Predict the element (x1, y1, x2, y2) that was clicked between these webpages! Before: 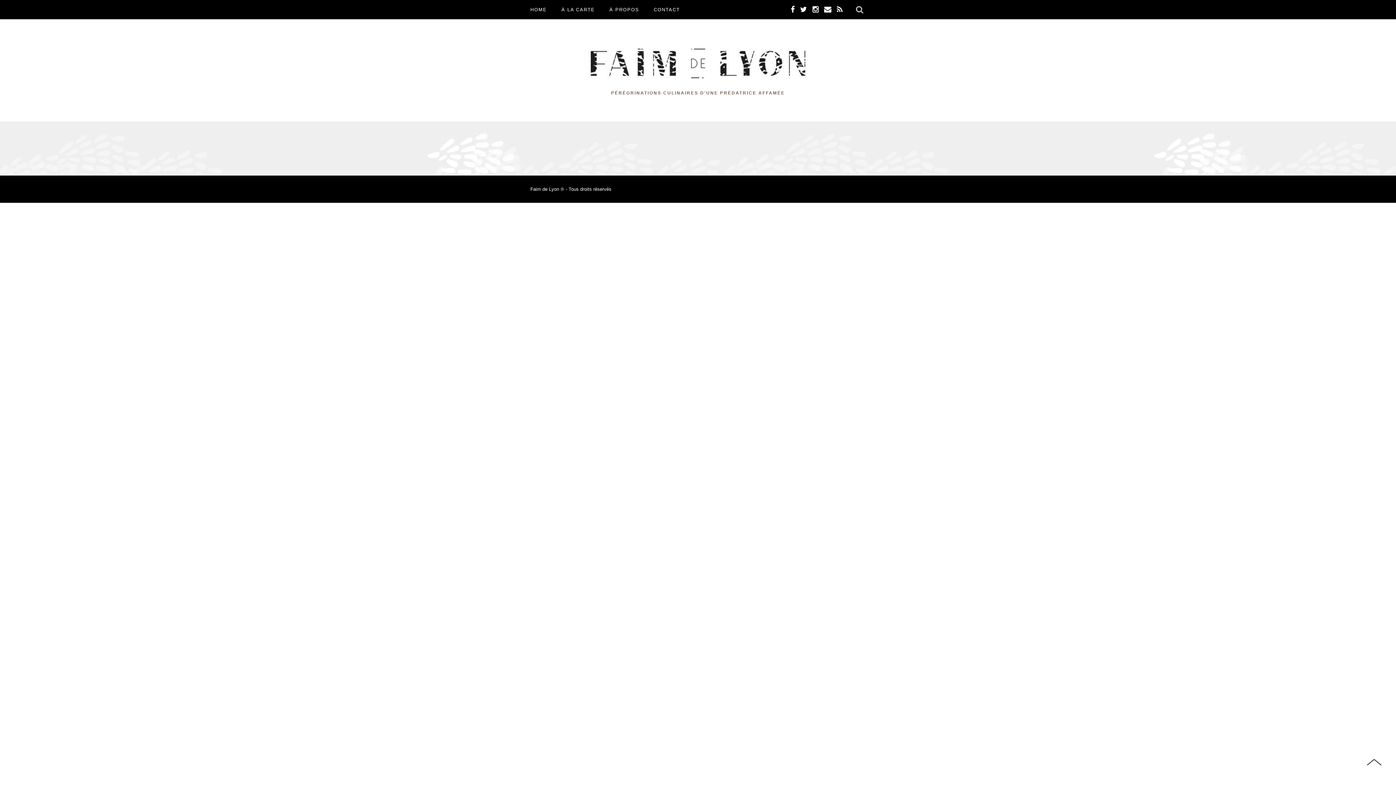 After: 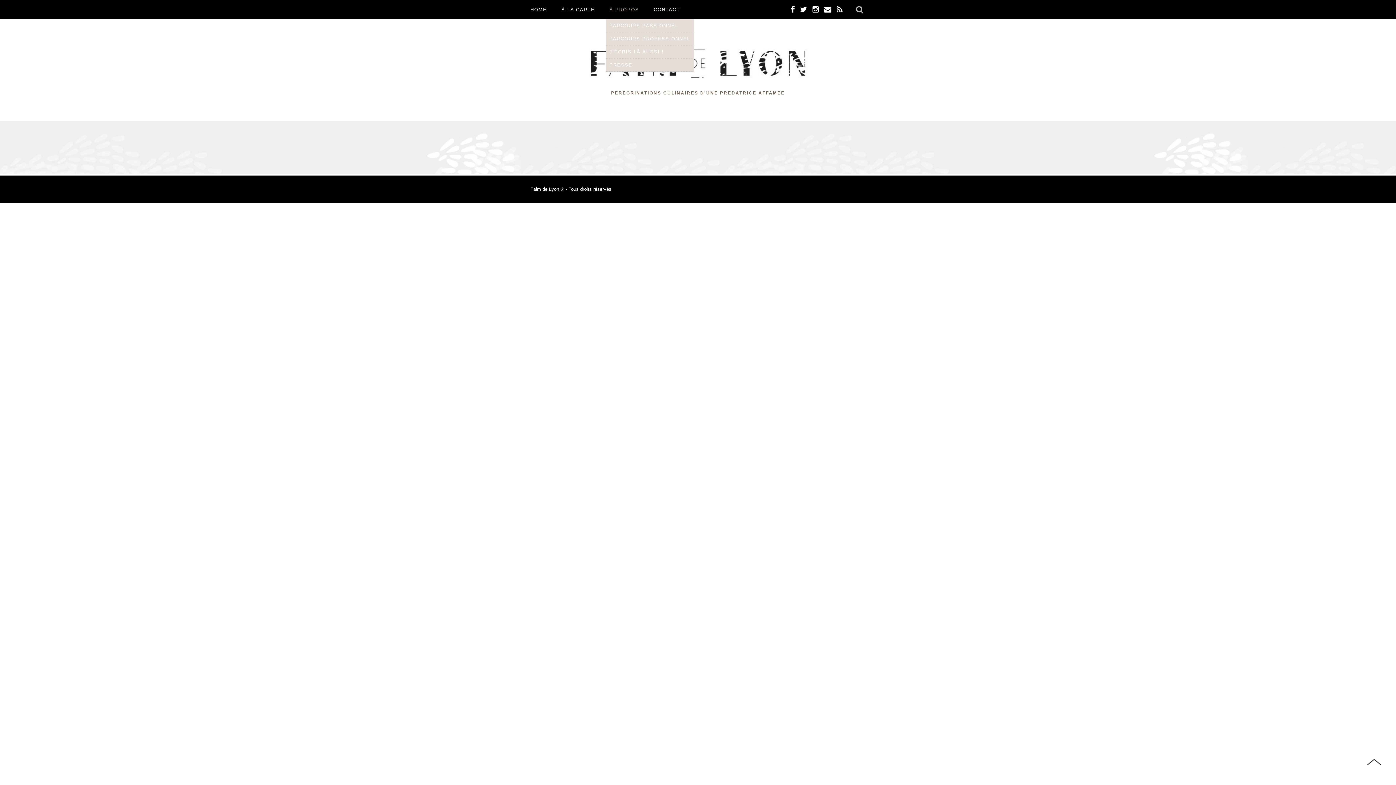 Action: bbox: (609, 0, 639, 19) label: À PROPOS